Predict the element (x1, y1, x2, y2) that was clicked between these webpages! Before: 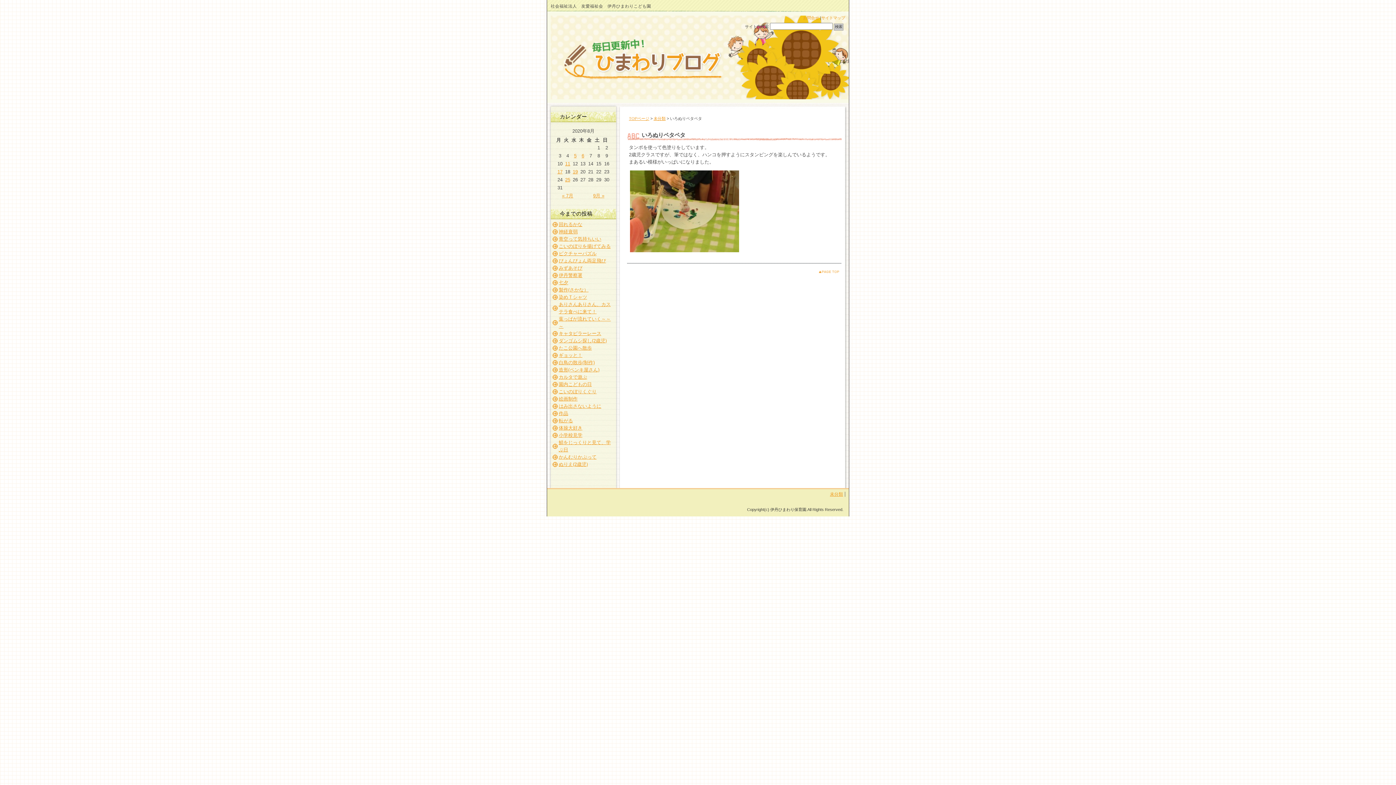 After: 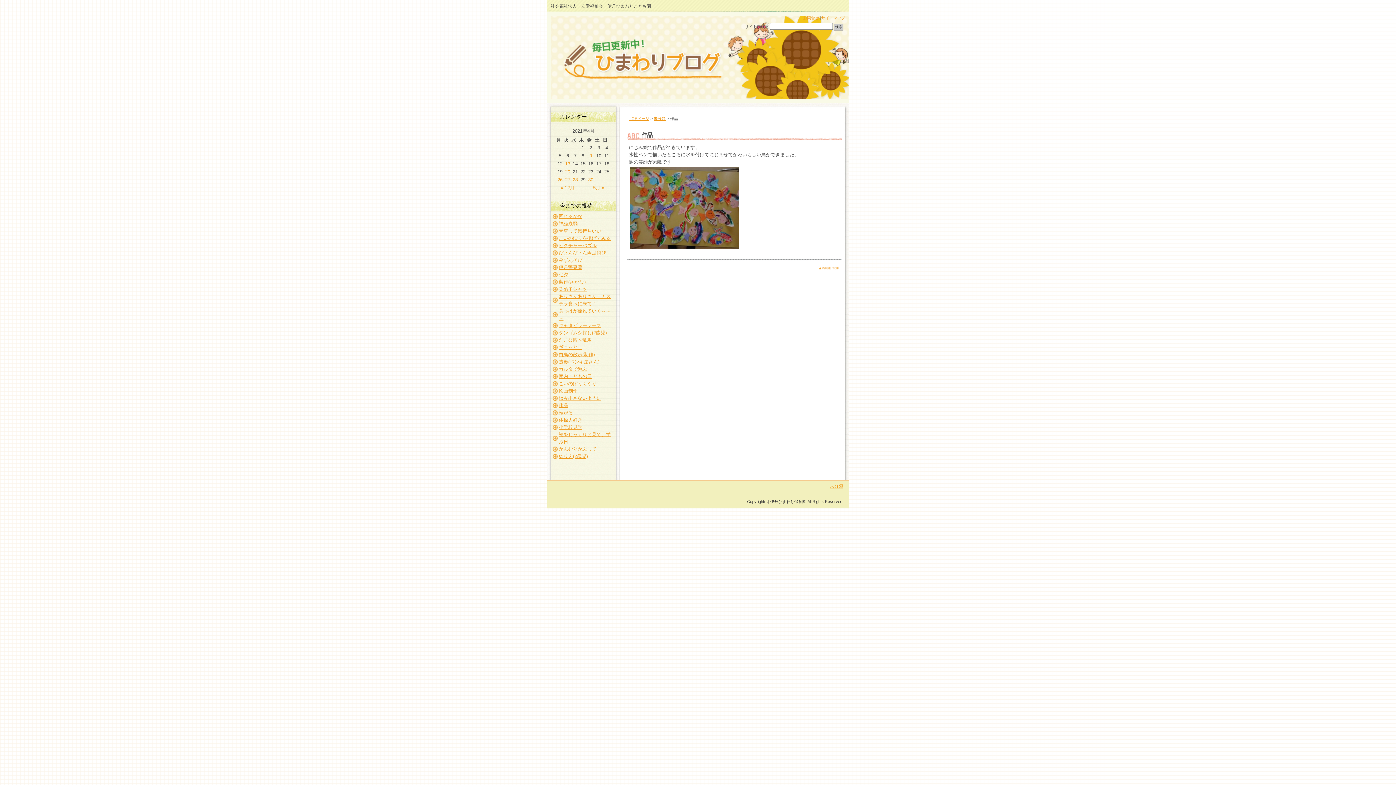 Action: label: 作品 bbox: (558, 410, 568, 416)